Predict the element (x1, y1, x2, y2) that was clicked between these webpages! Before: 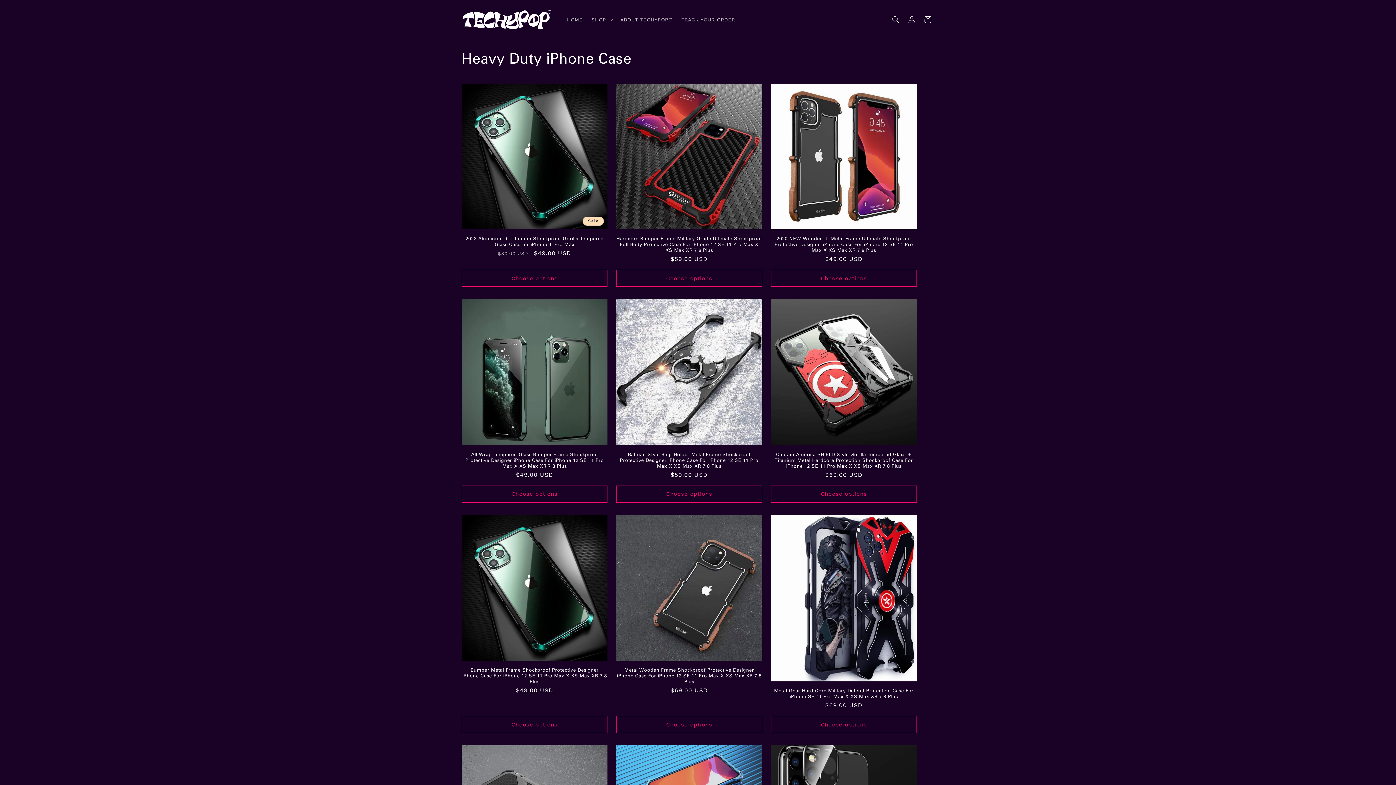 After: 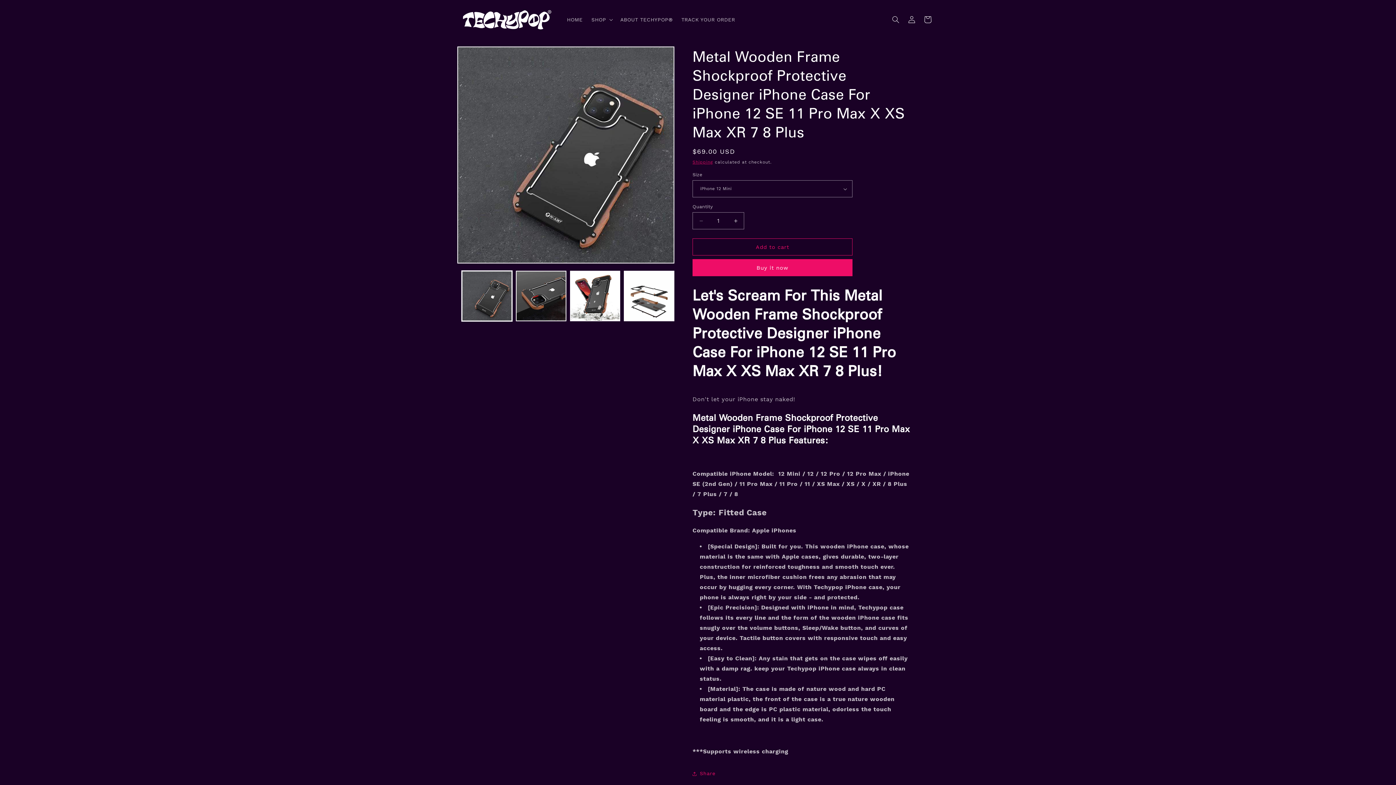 Action: bbox: (616, 667, 762, 684) label: Metal Wooden Frame Shockproof Protective Designer iPhone Case For iPhone 12 SE 11 Pro Max X XS Max XR 7 8 Plus